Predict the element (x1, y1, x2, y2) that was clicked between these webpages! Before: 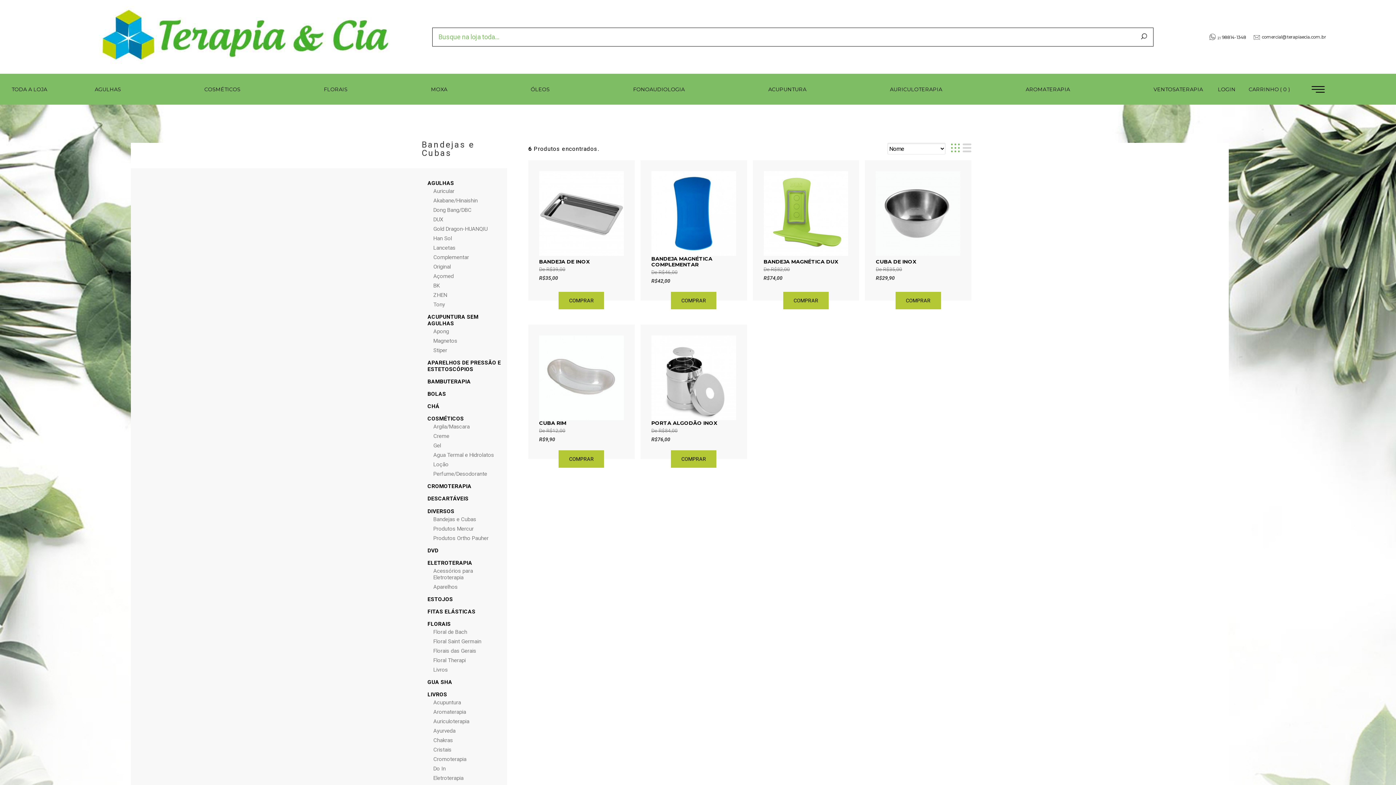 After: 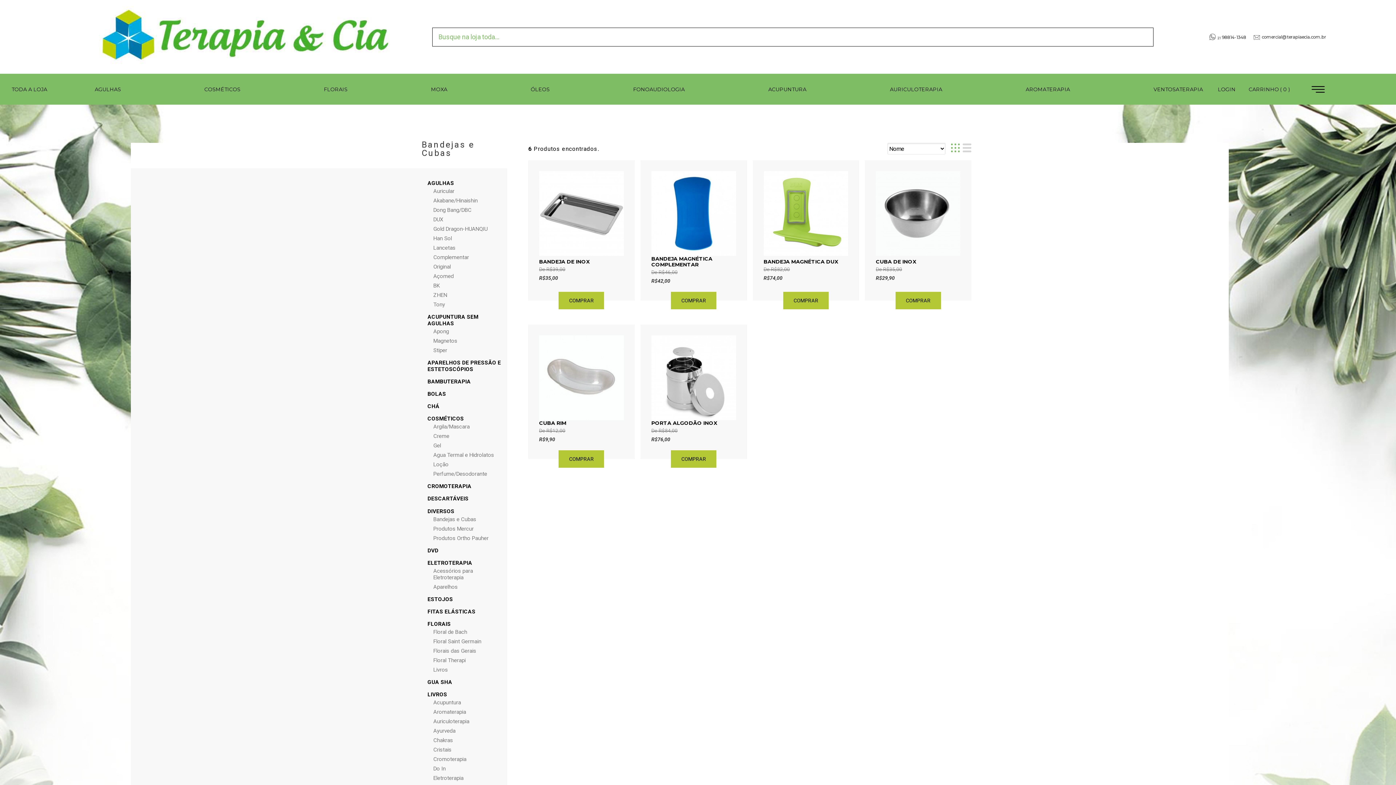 Action: bbox: (1135, 27, 1153, 46)